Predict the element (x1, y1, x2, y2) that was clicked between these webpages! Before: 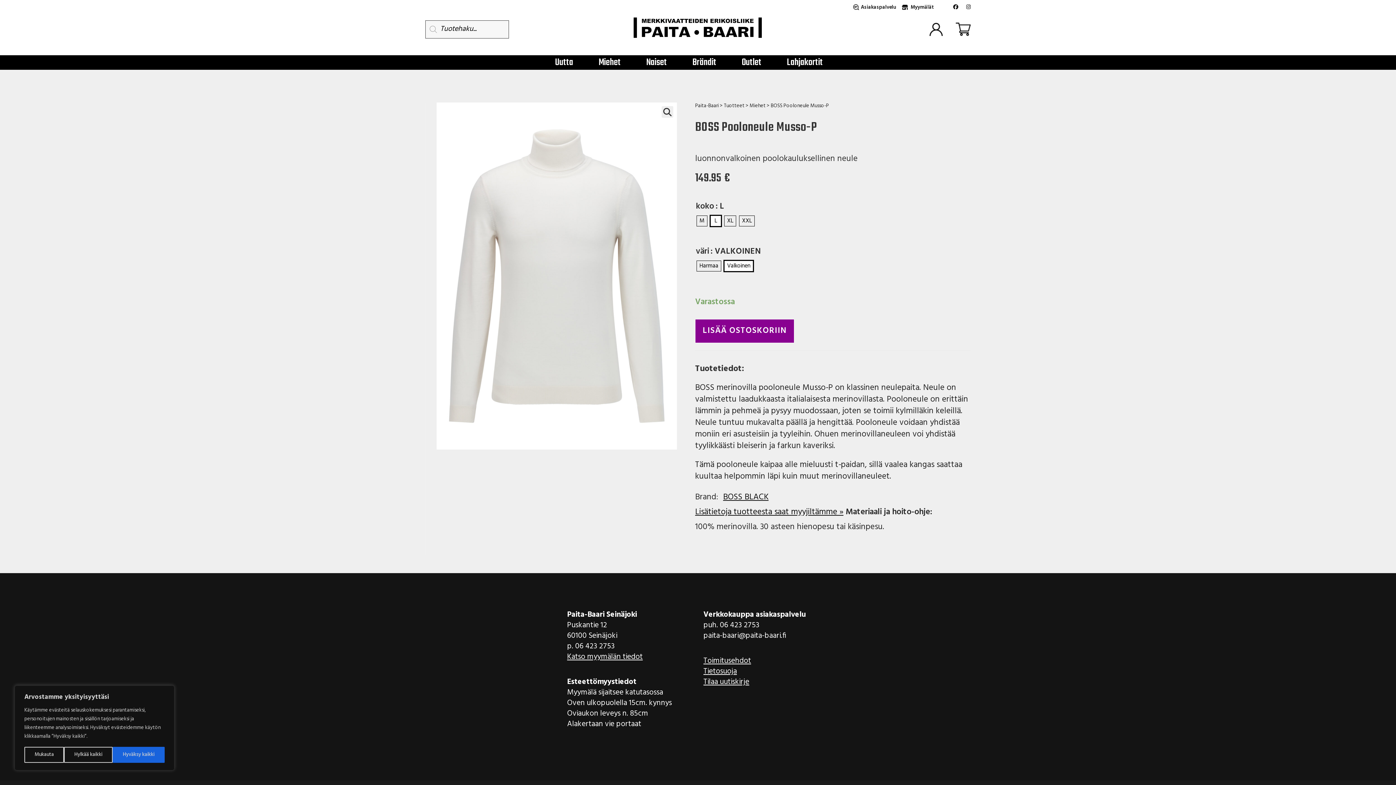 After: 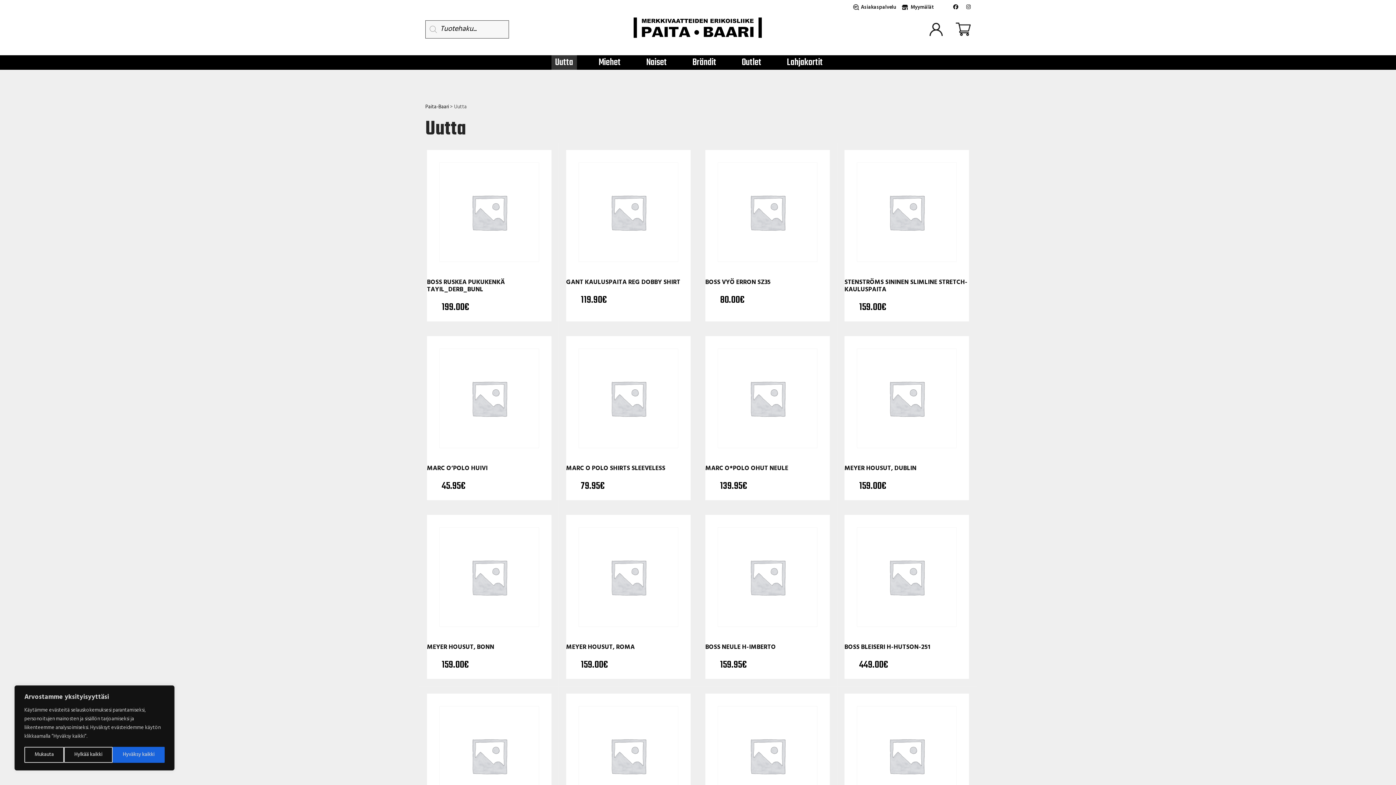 Action: bbox: (551, 55, 576, 69) label: Uutta